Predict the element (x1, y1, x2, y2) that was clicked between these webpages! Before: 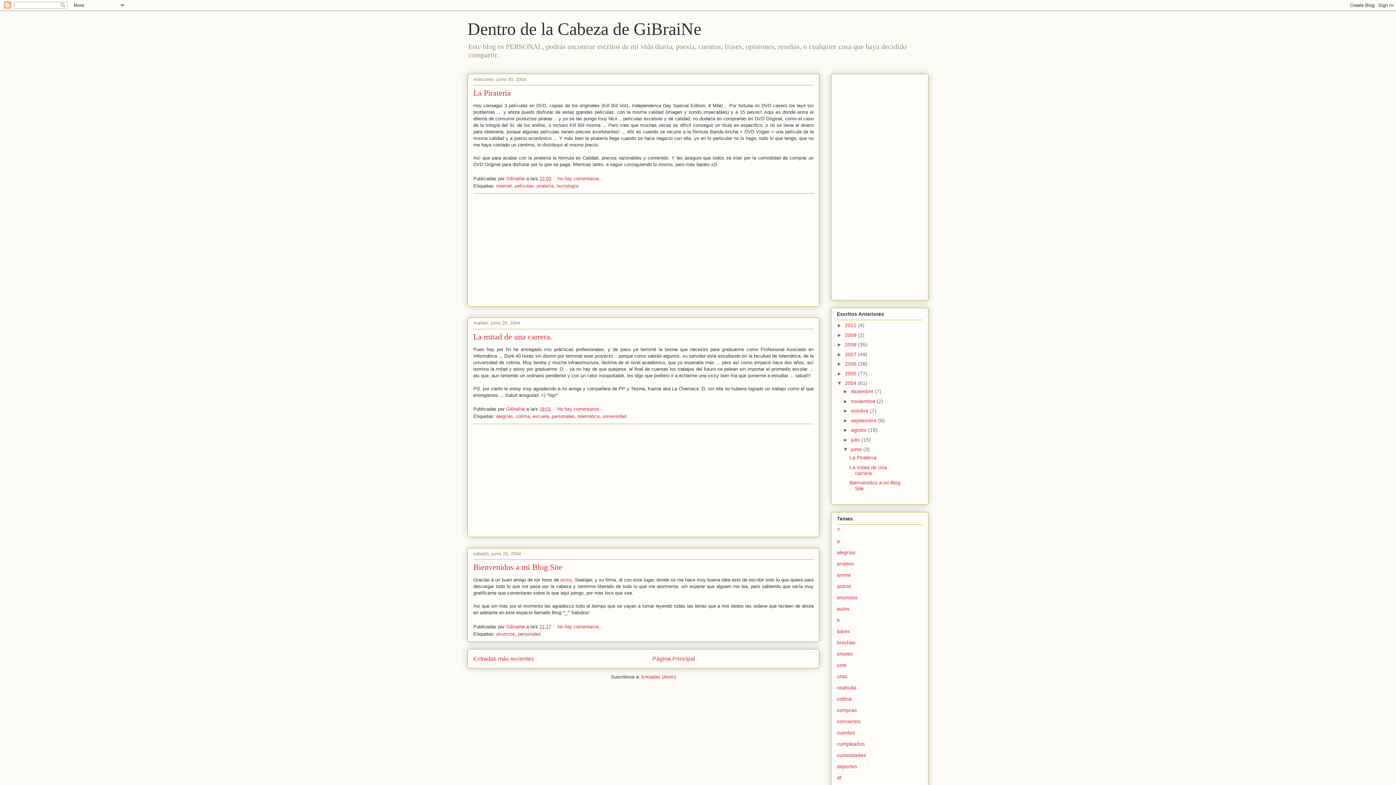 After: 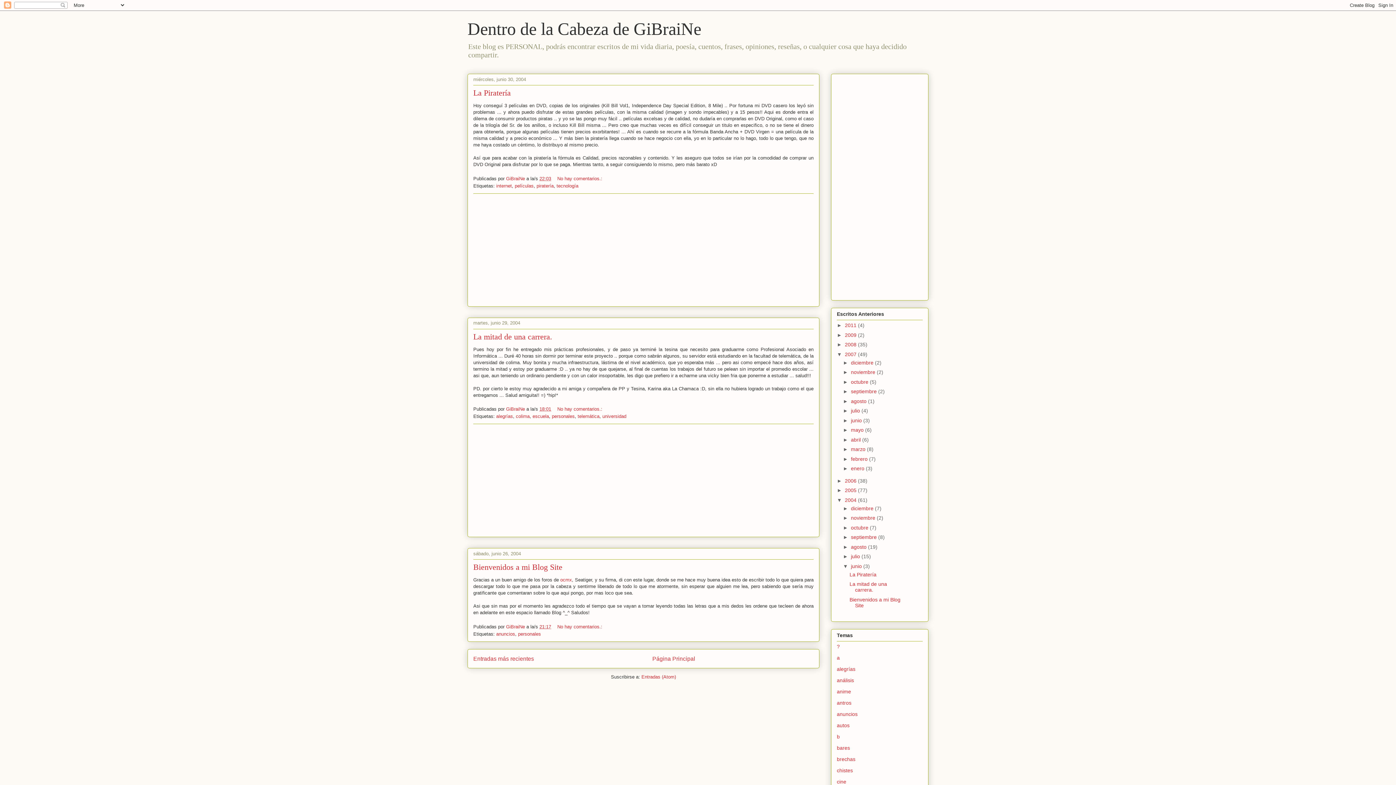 Action: bbox: (837, 351, 845, 357) label: ►  